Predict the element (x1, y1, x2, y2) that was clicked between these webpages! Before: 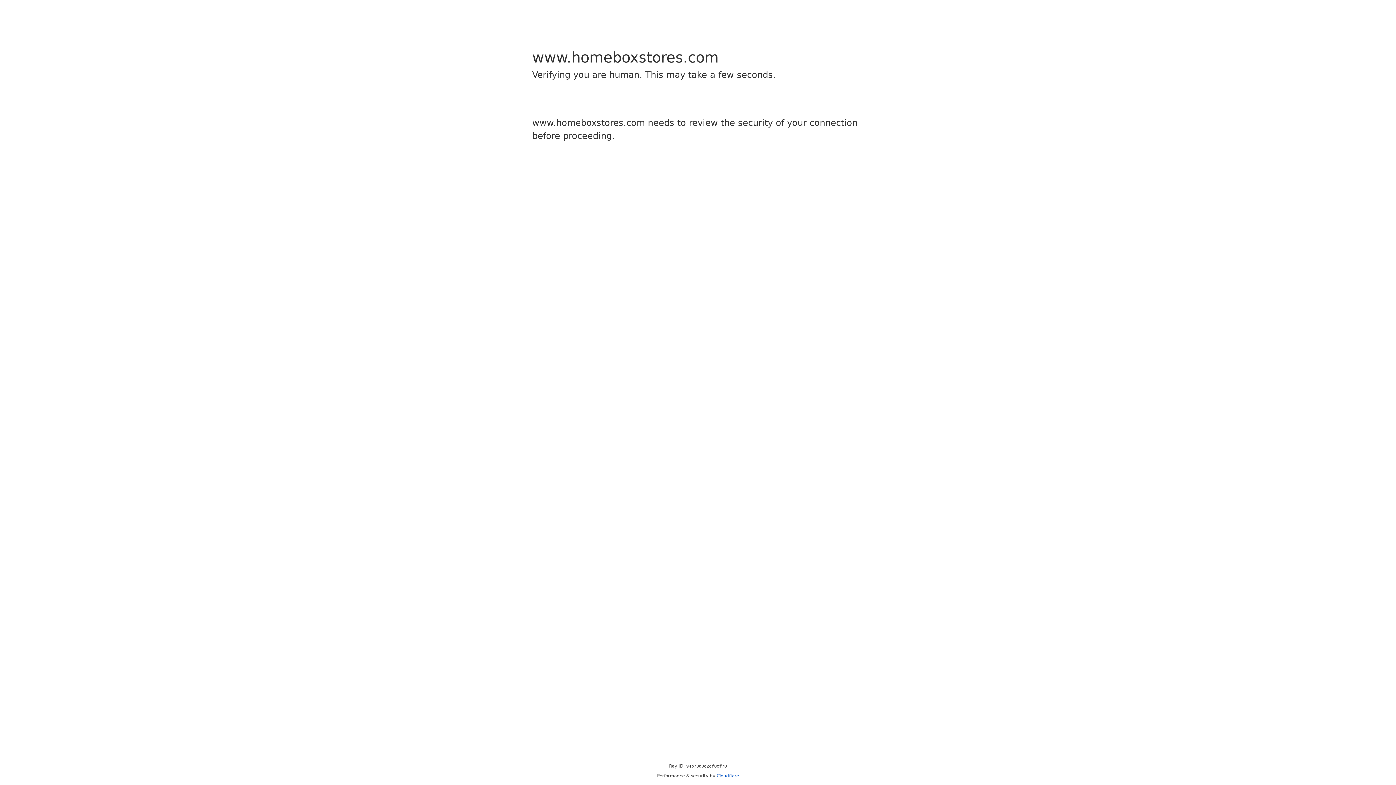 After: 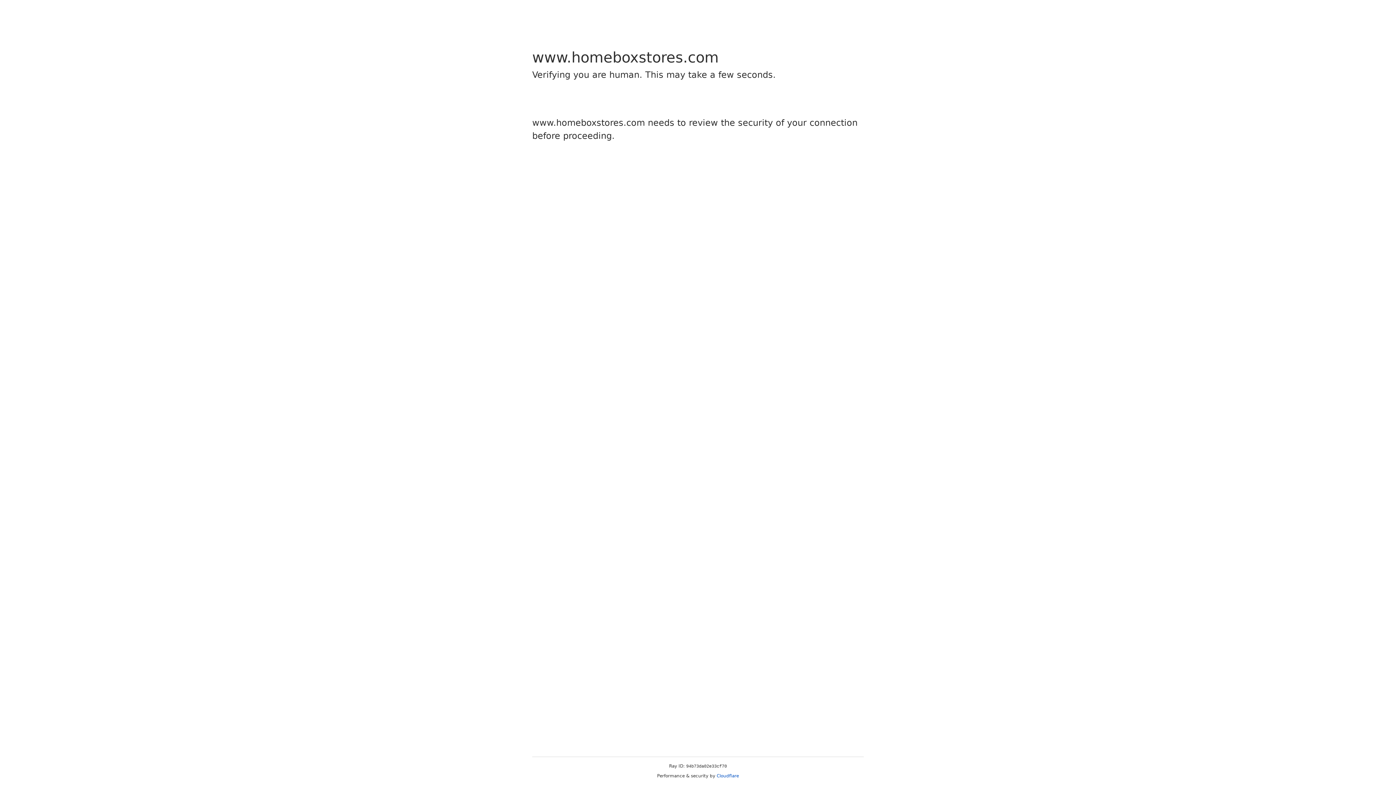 Action: bbox: (716, 773, 739, 778) label: Cloudflare